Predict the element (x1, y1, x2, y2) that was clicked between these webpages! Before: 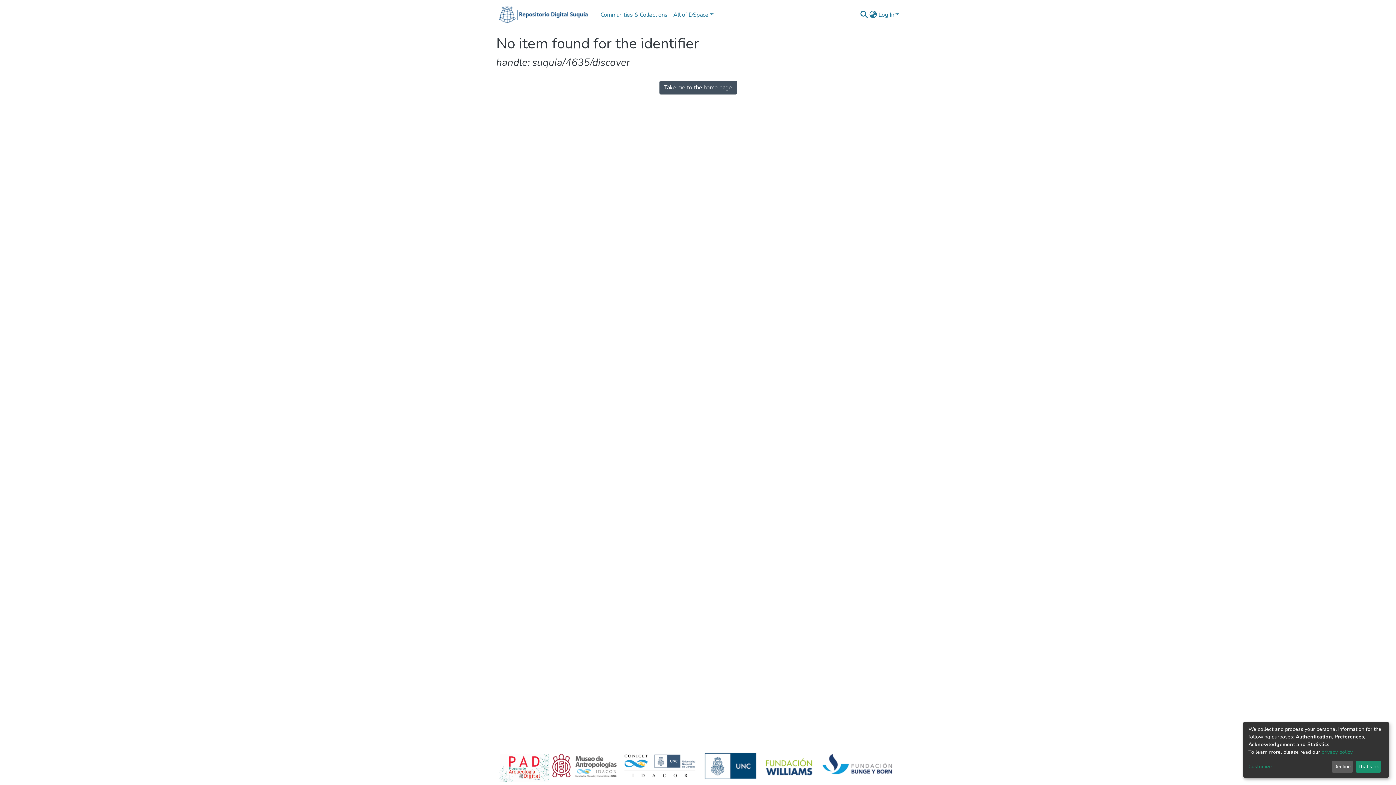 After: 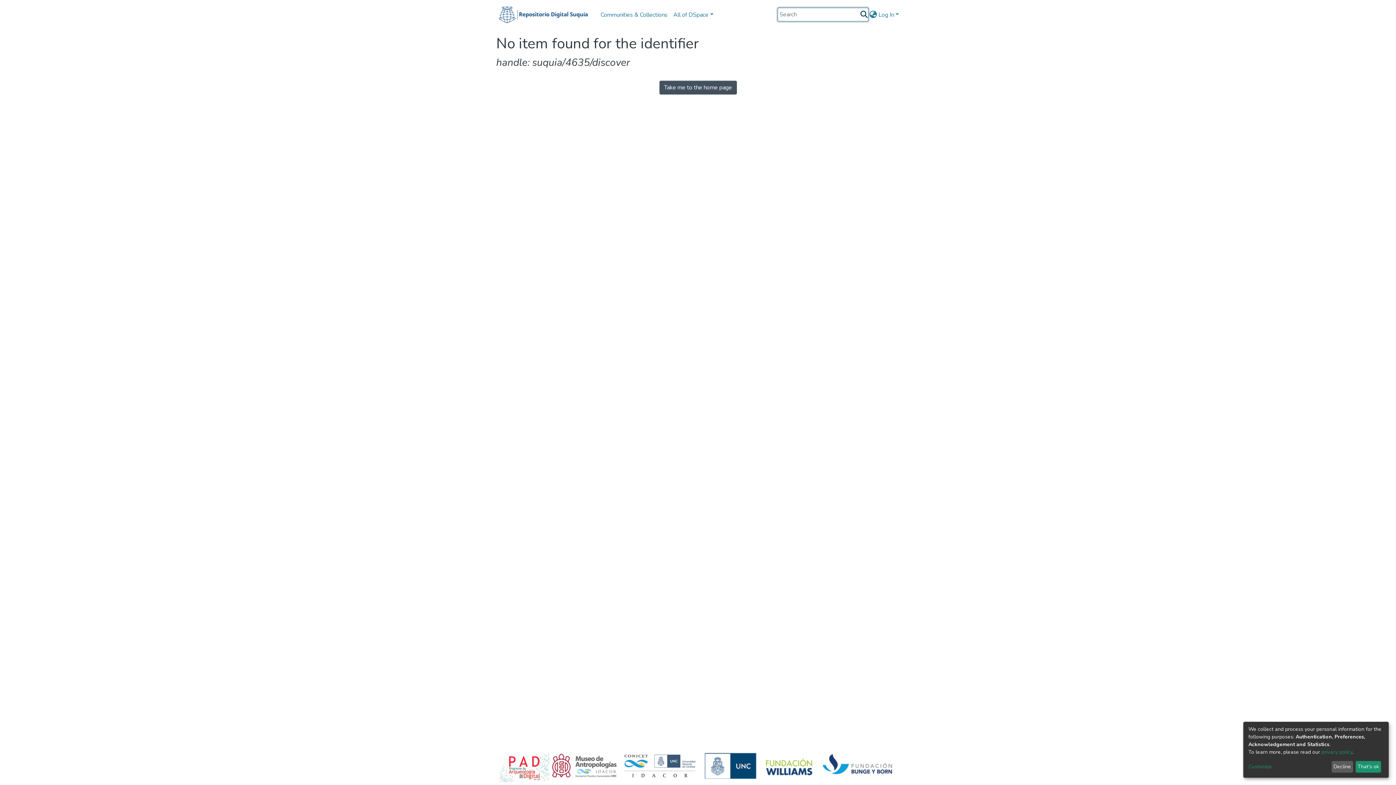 Action: bbox: (859, 10, 868, 19) label: Submit search